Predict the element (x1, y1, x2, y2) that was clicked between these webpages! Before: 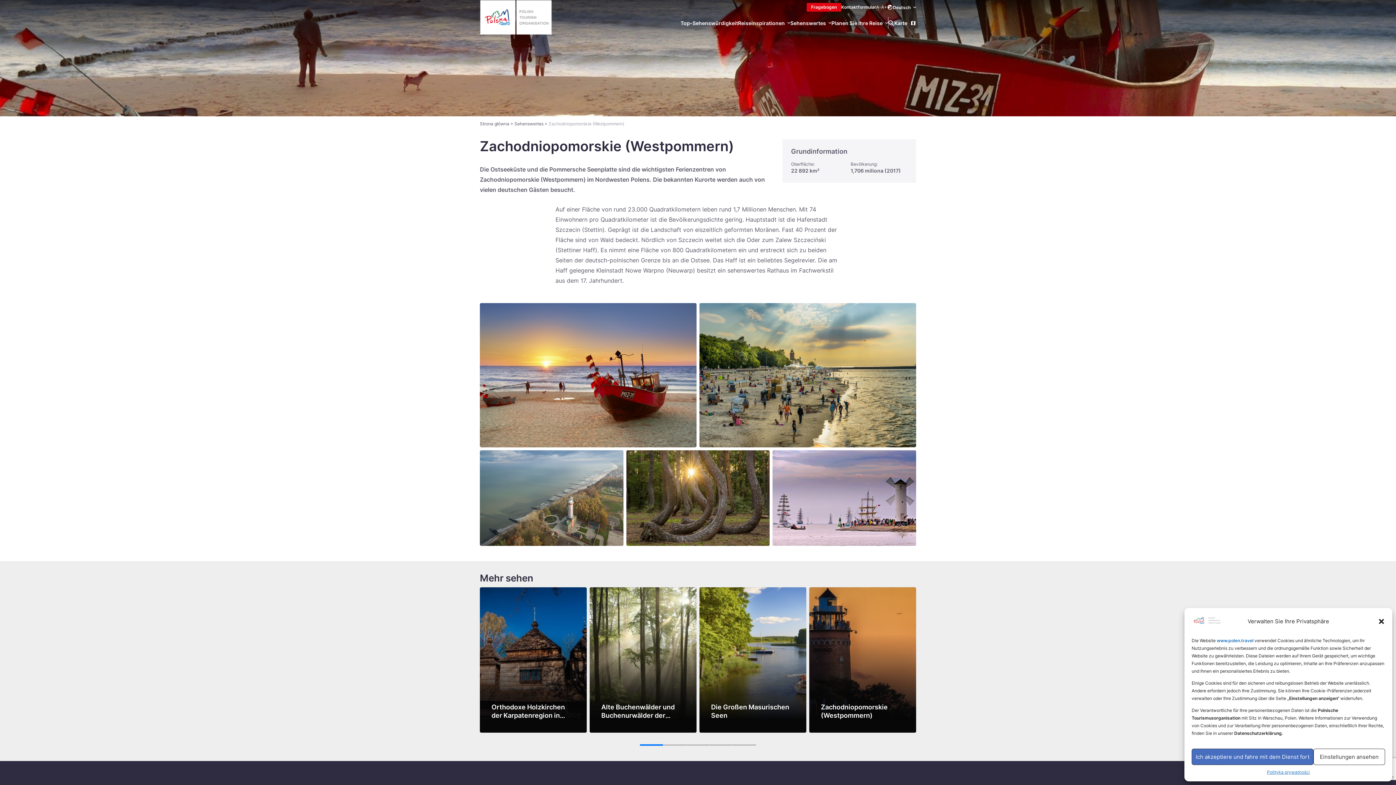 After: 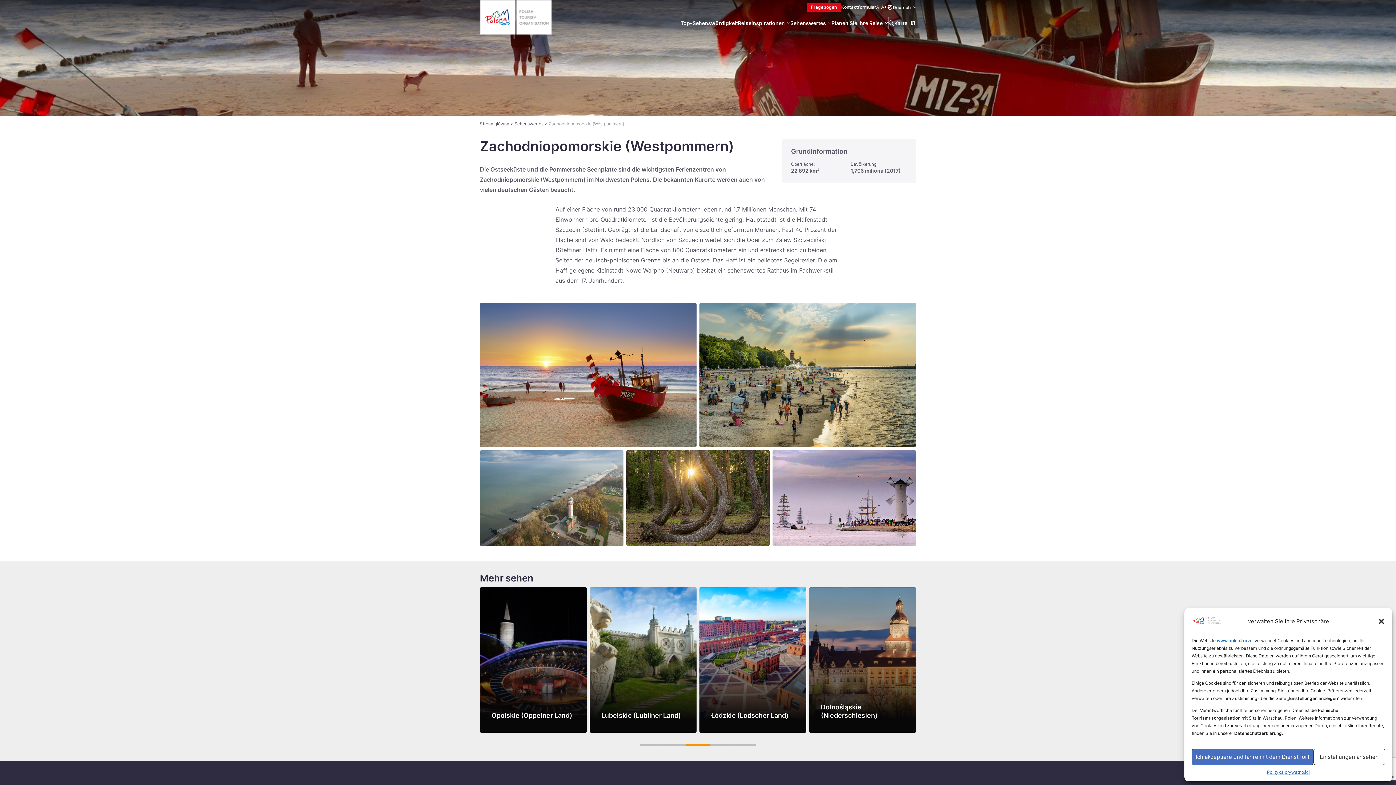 Action: bbox: (686, 744, 709, 746) label: Go to slide 3